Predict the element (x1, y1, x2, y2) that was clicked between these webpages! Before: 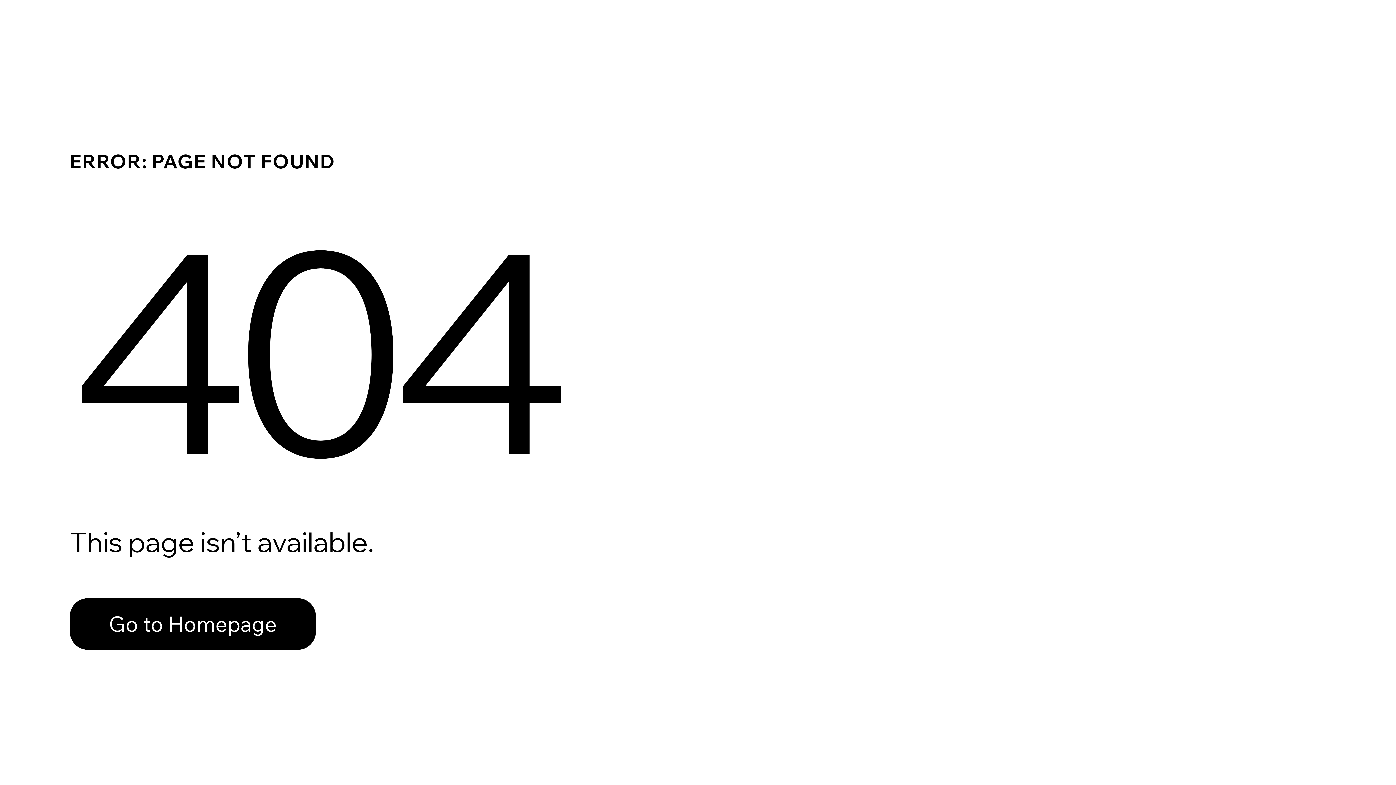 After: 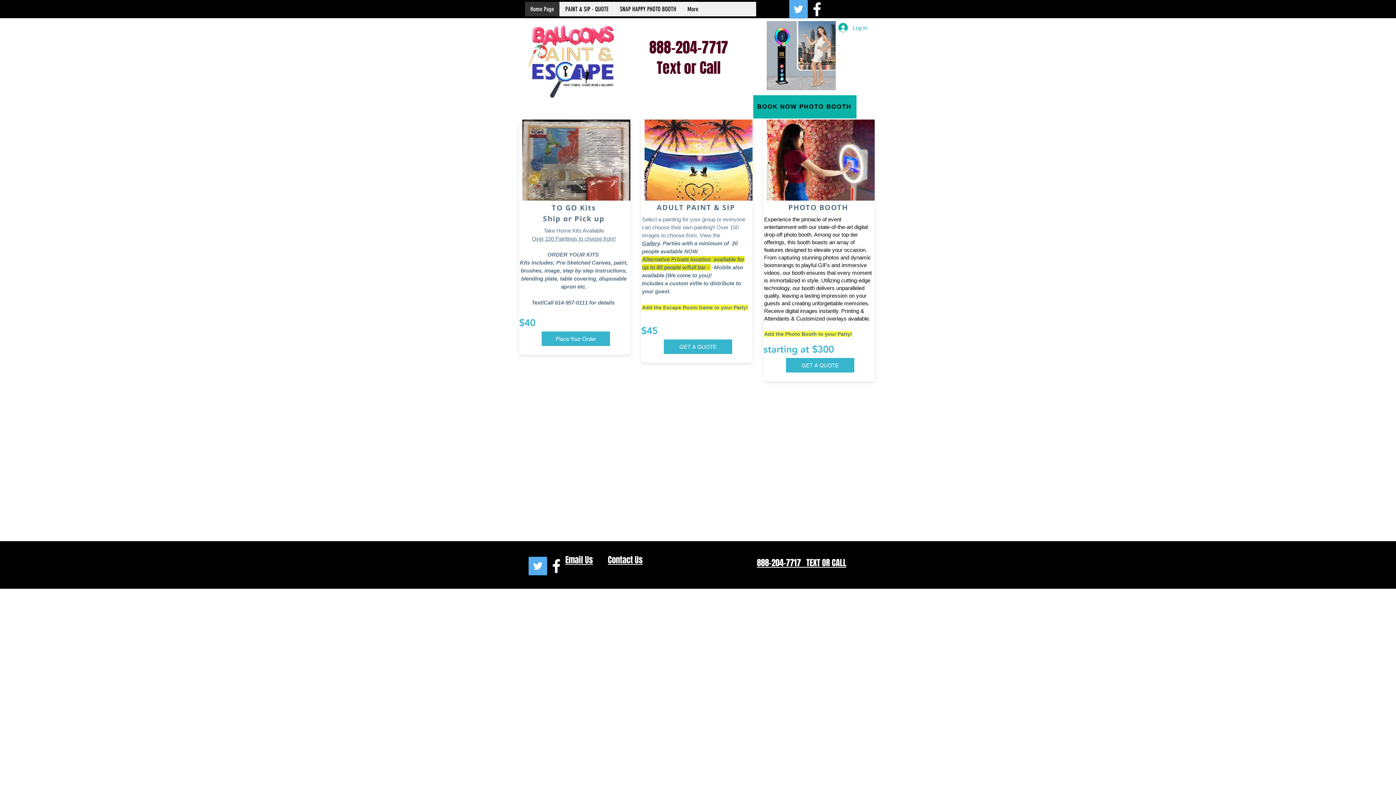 Action: label: Go to Homepage bbox: (69, 582, 768, 659)